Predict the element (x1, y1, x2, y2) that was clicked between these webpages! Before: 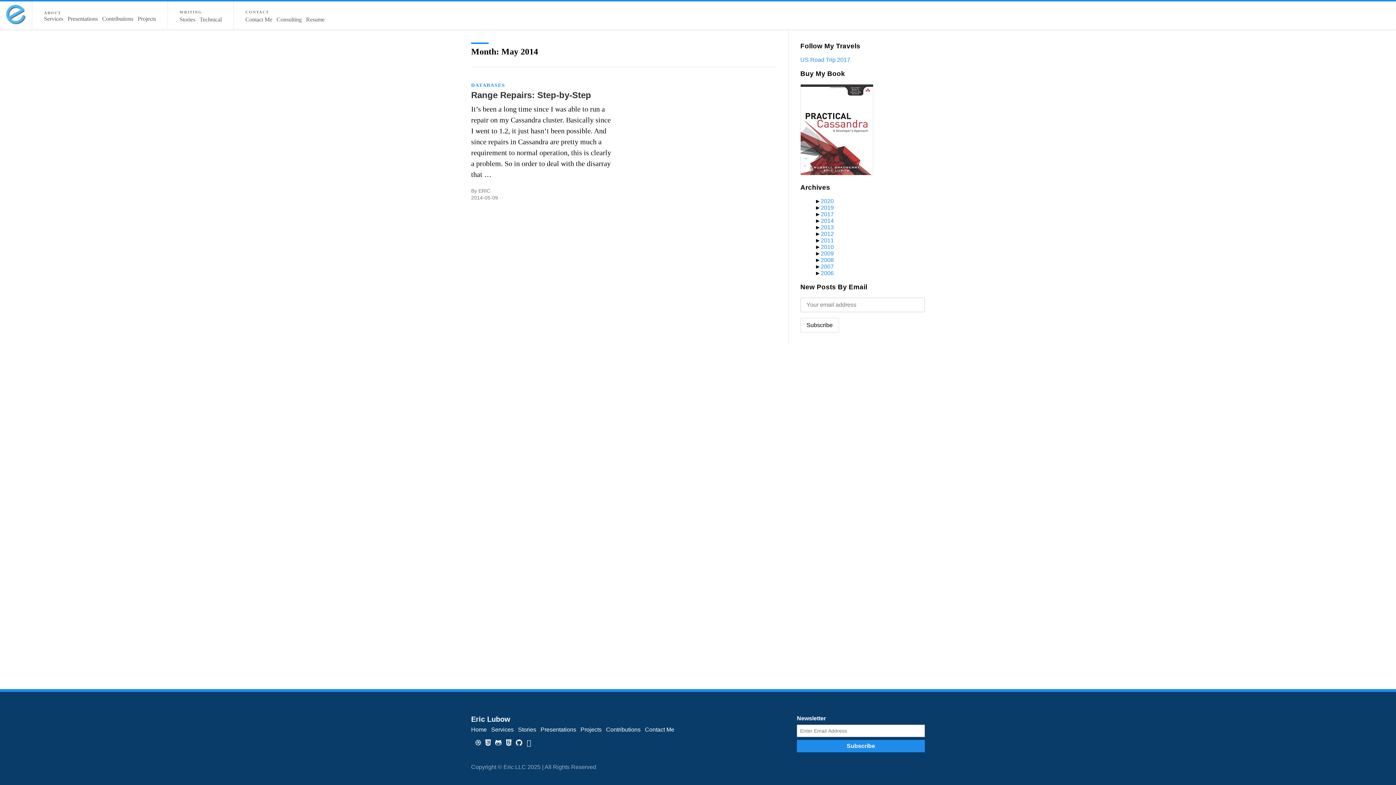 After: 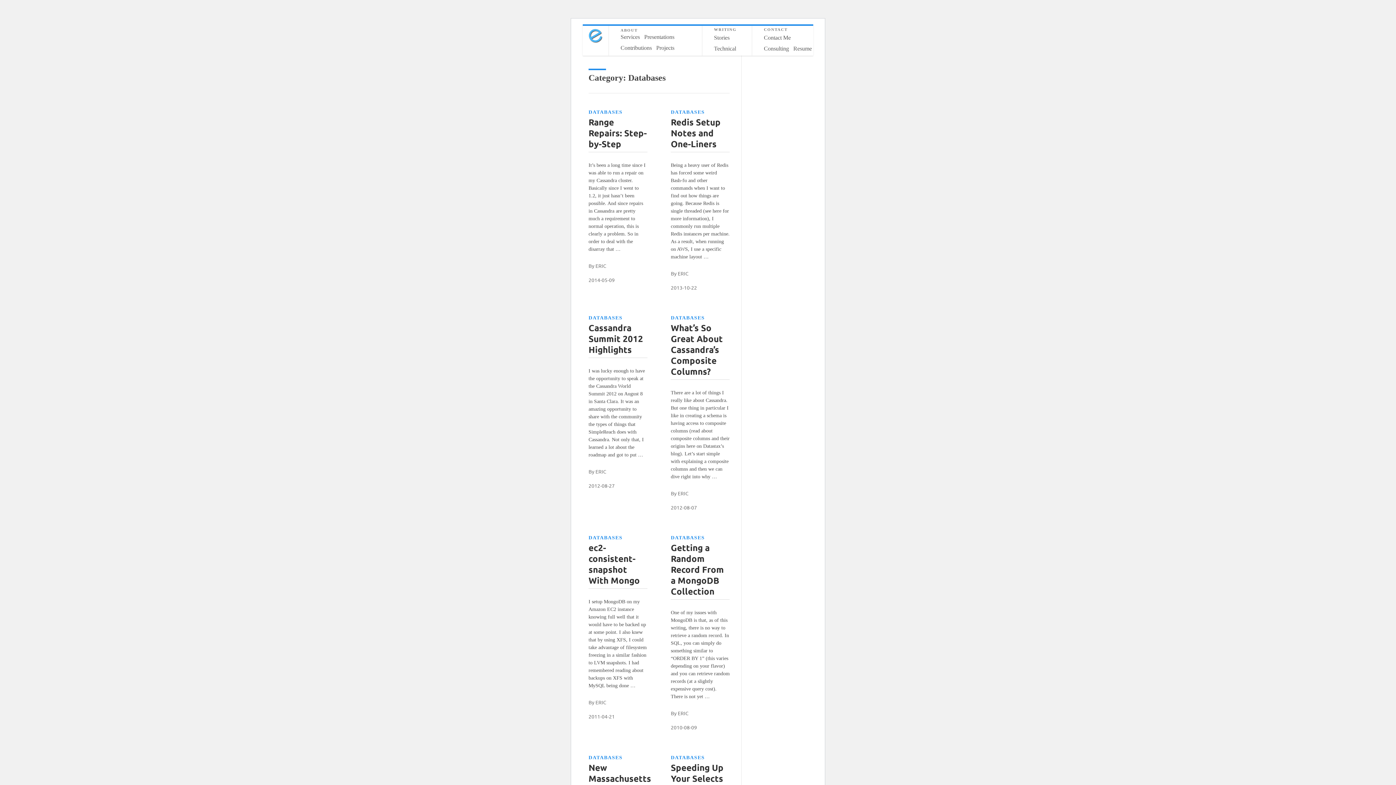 Action: bbox: (471, 82, 505, 88) label: DATABASES